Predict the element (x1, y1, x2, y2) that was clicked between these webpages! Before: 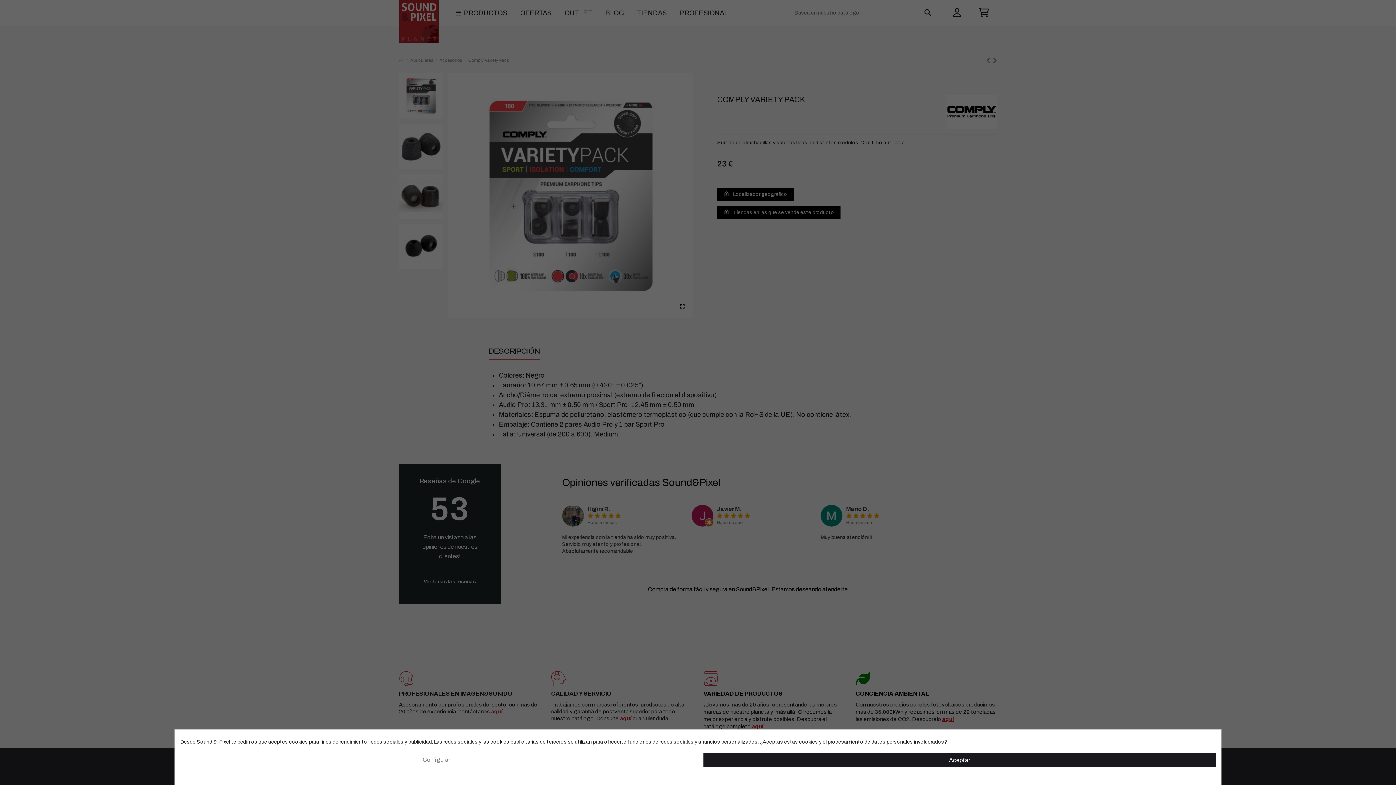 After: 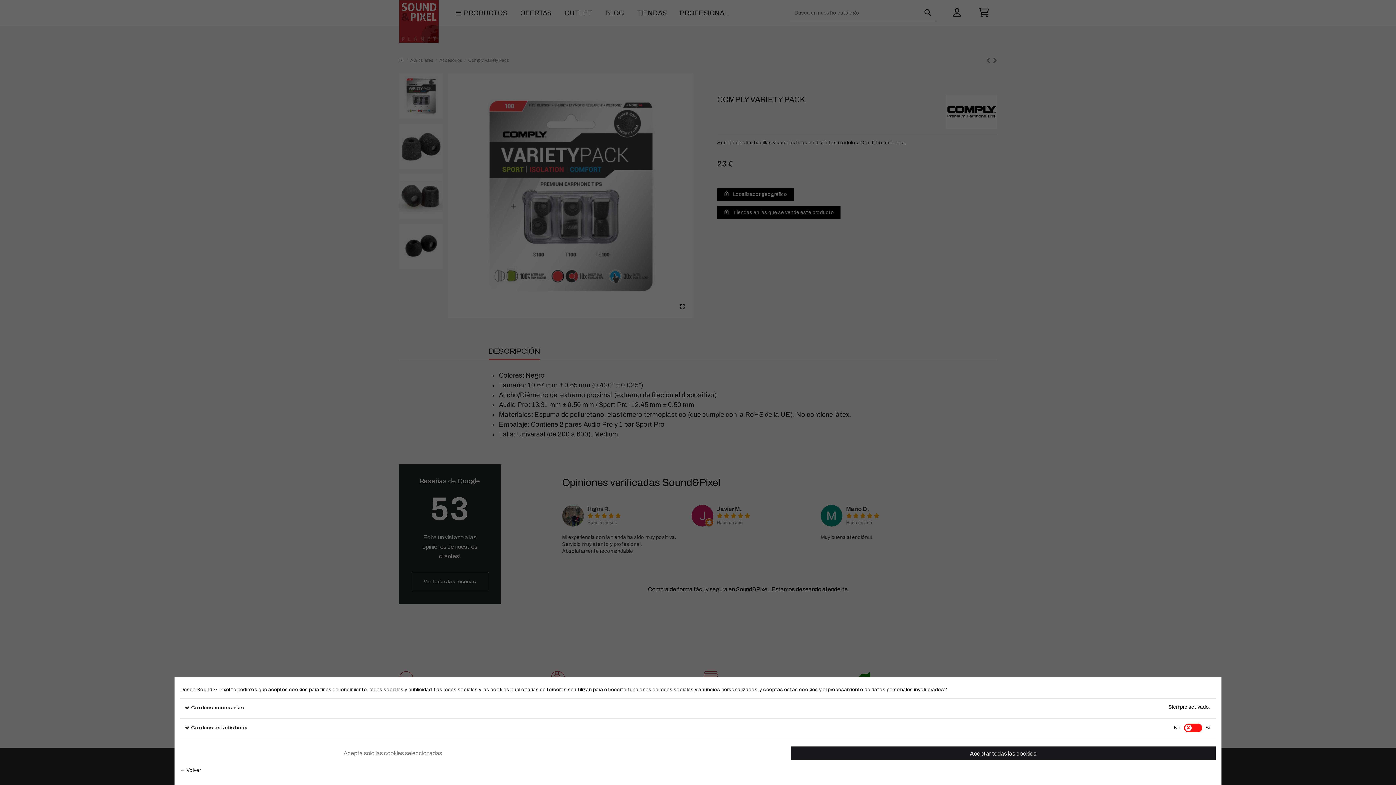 Action: bbox: (180, 752, 692, 766) label: Configurar